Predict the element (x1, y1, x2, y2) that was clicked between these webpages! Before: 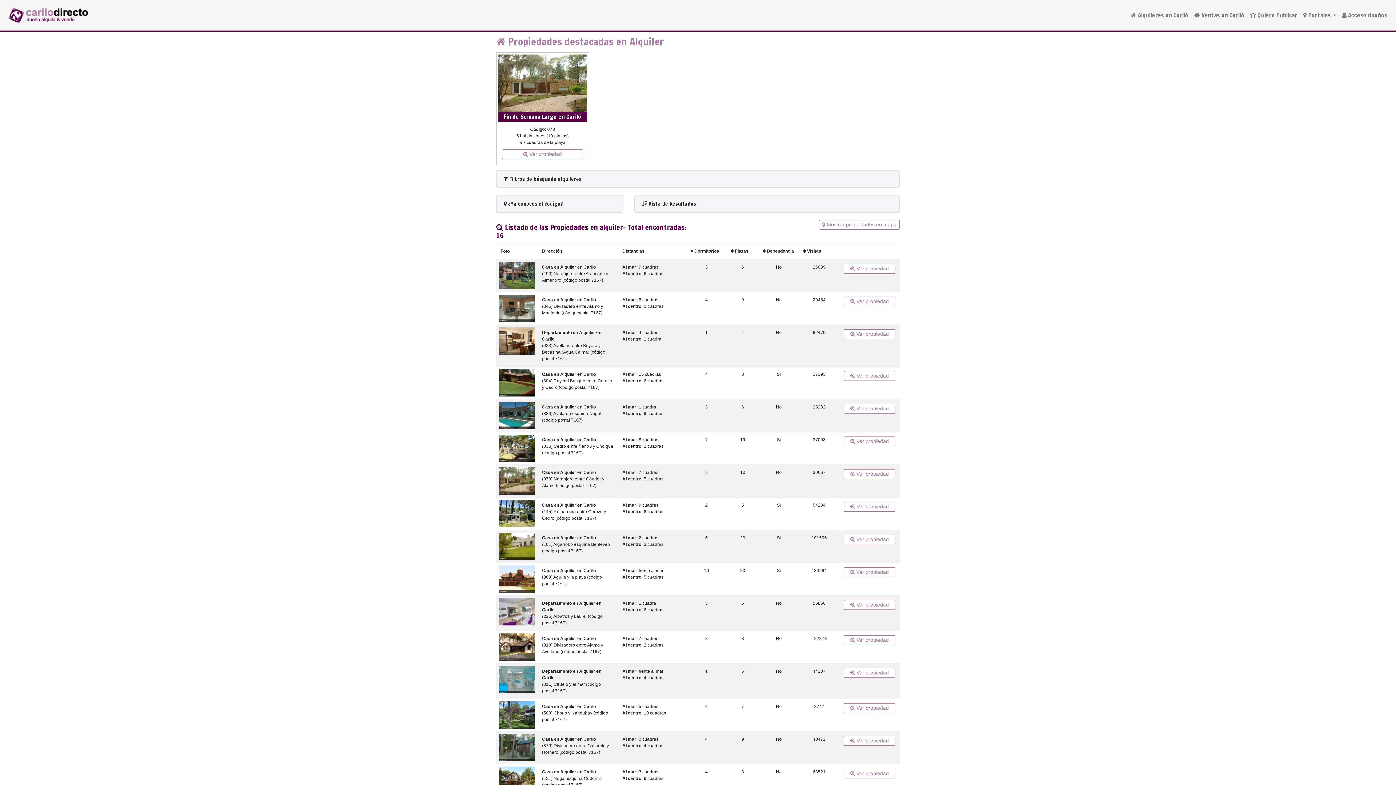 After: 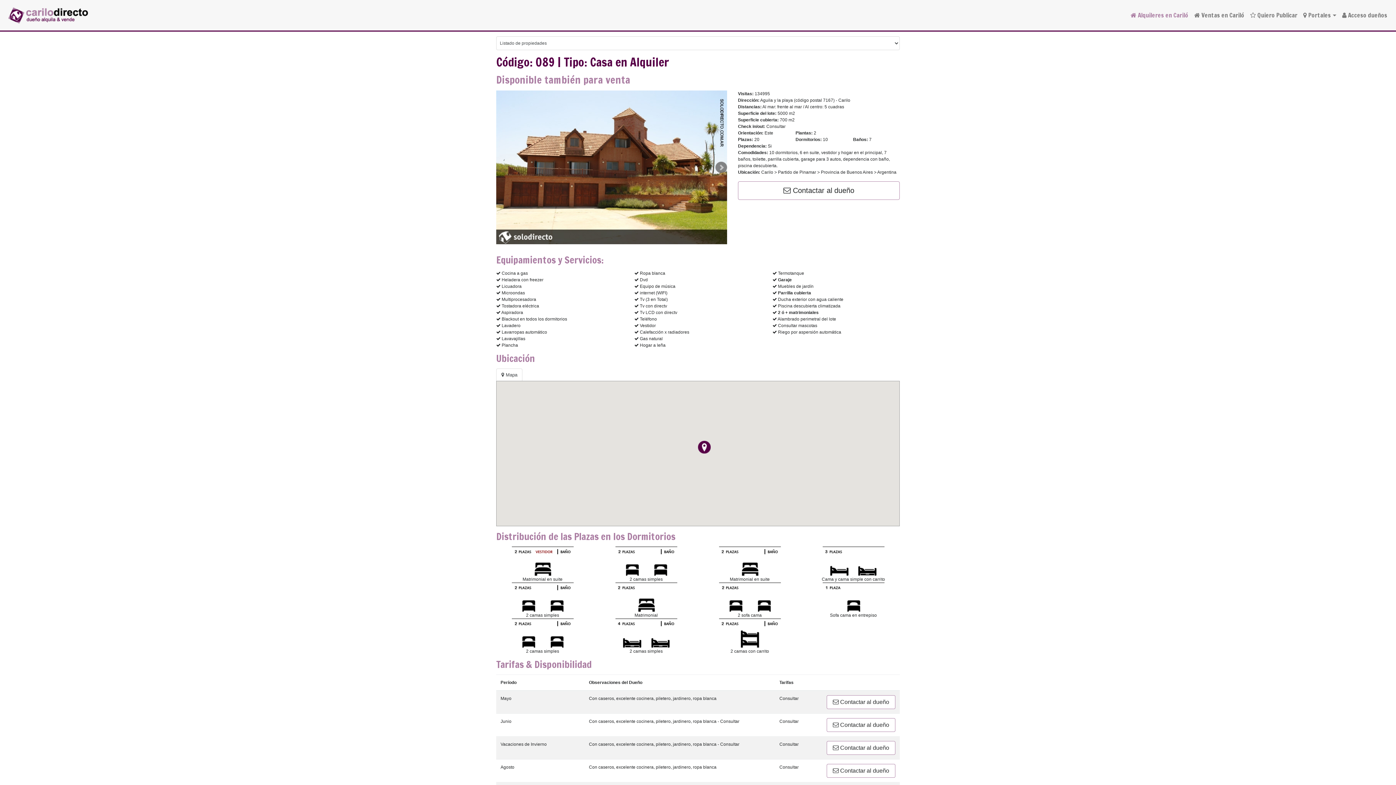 Action: bbox: (844, 567, 895, 577) label:  Ver propiedad